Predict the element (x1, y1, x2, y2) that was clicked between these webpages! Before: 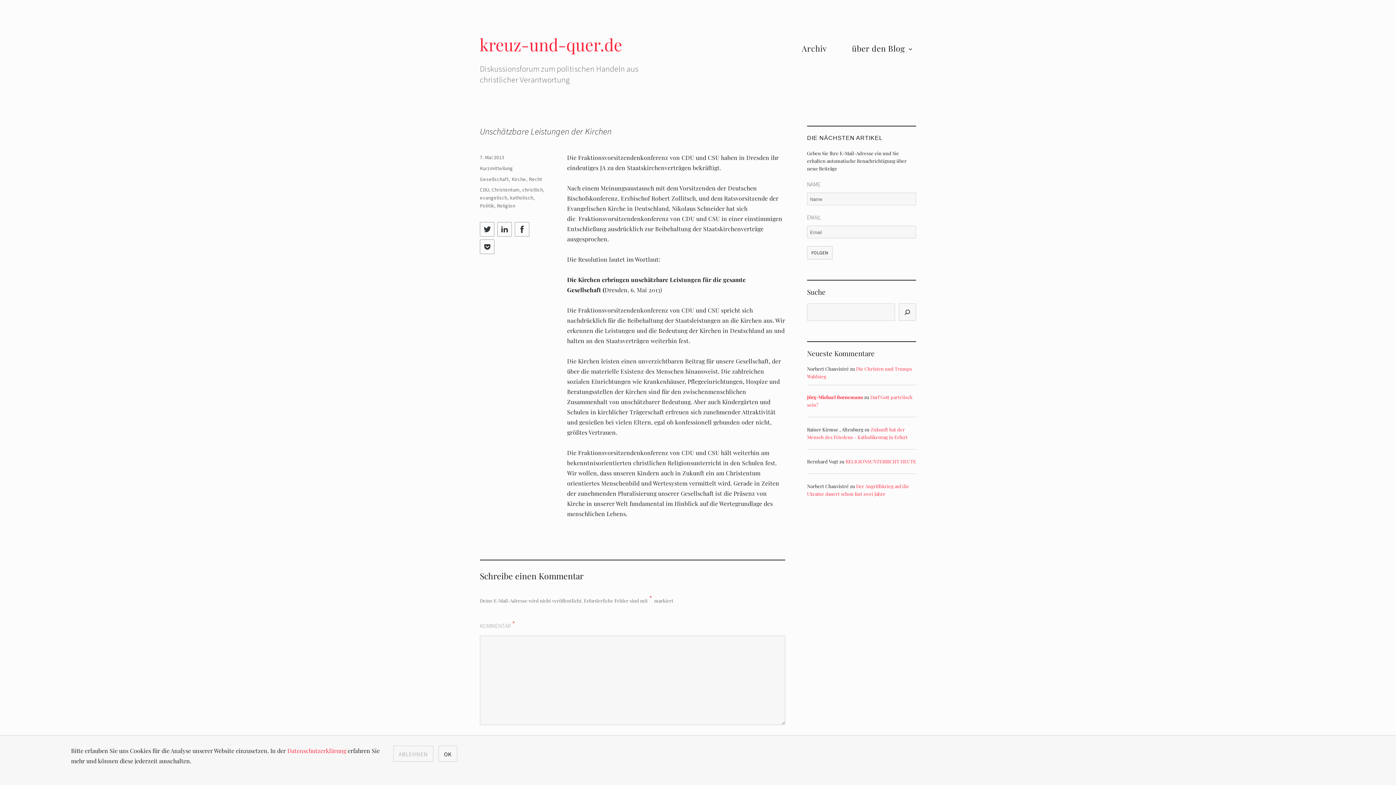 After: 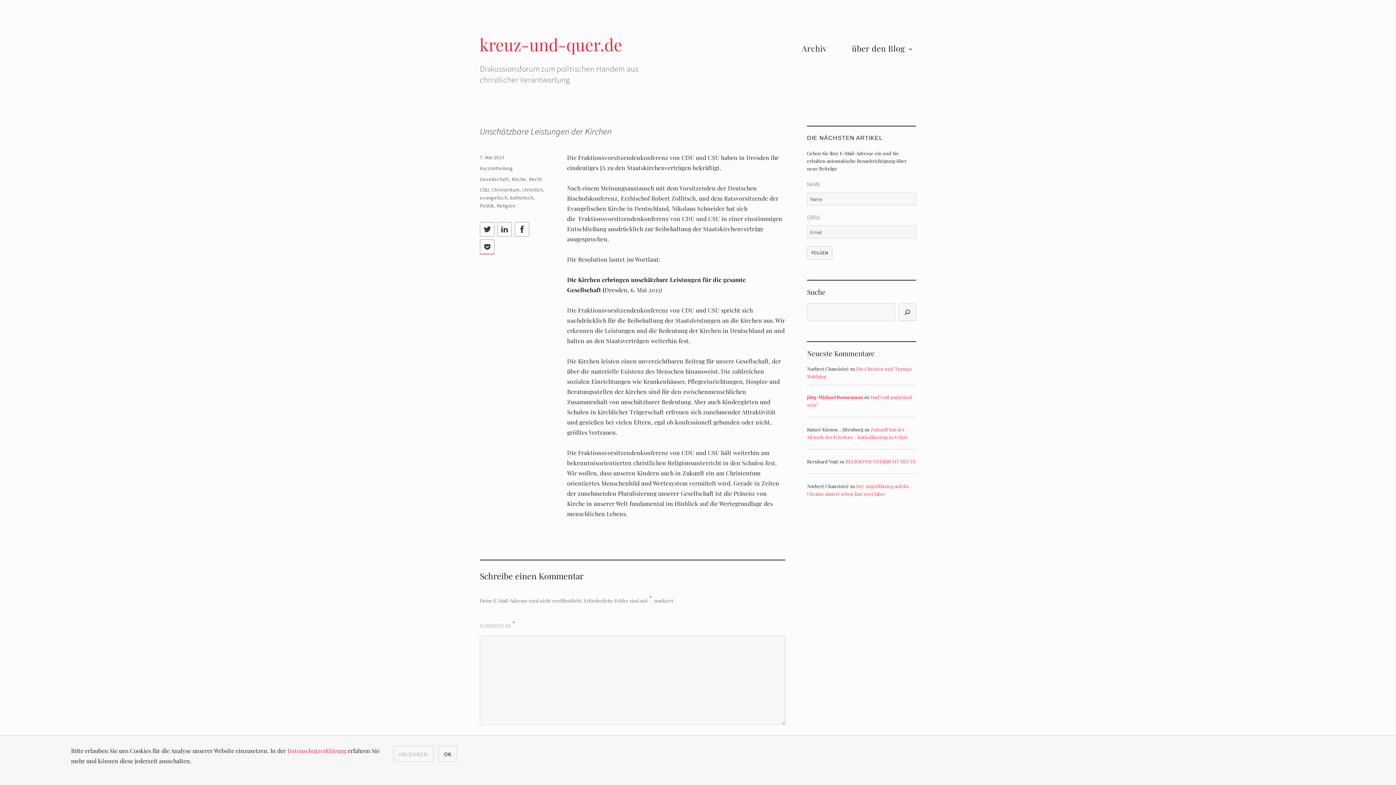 Action: bbox: (480, 239, 494, 254)